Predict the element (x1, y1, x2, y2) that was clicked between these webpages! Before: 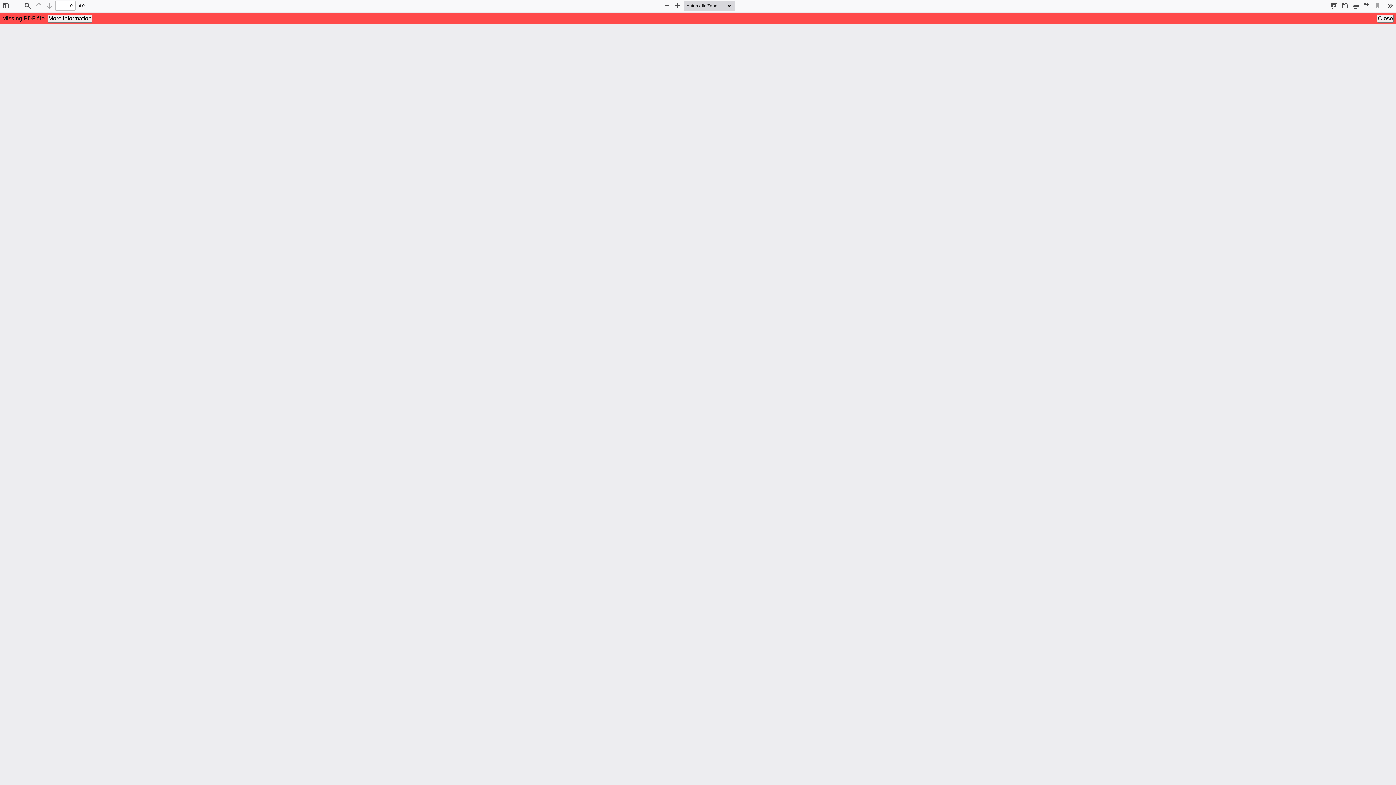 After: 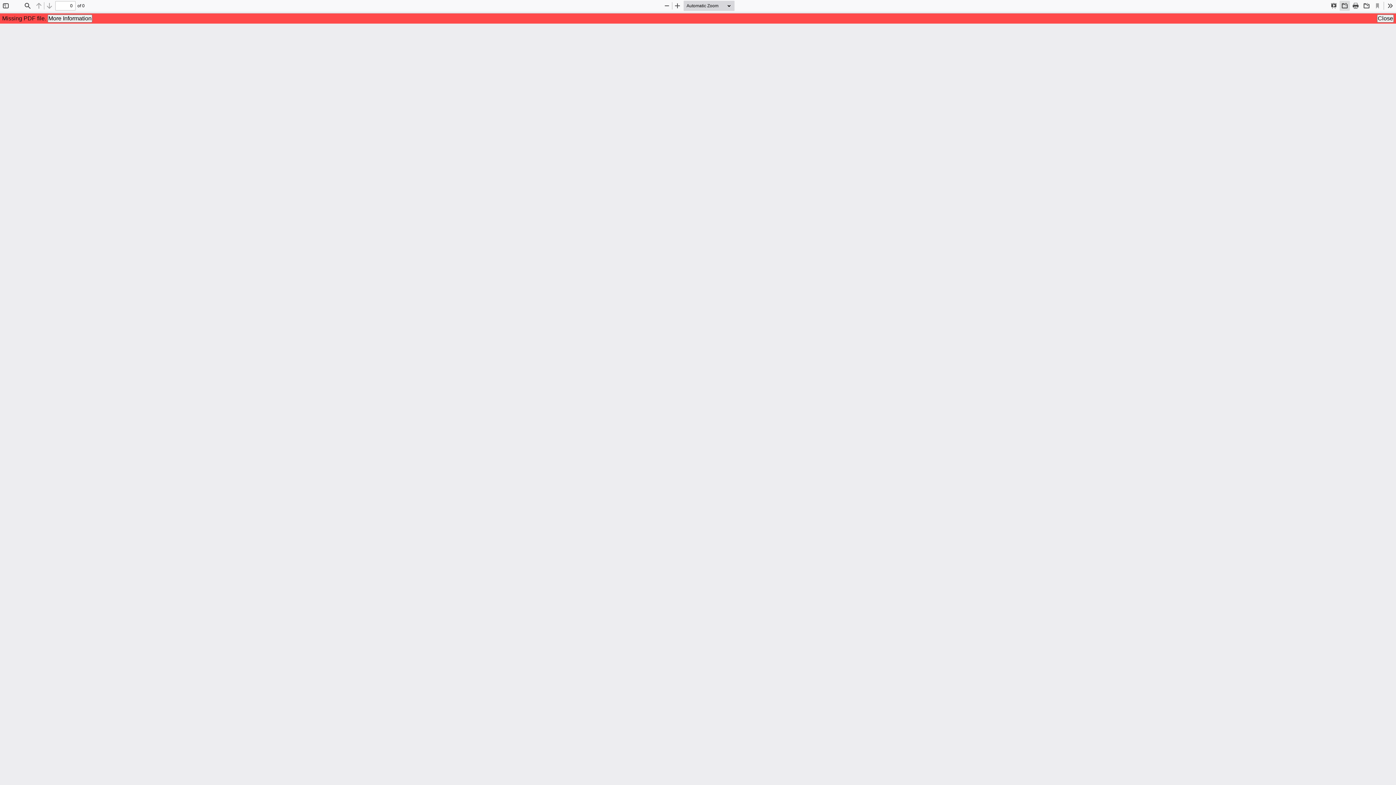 Action: label: Open bbox: (1340, 0, 1350, 10)